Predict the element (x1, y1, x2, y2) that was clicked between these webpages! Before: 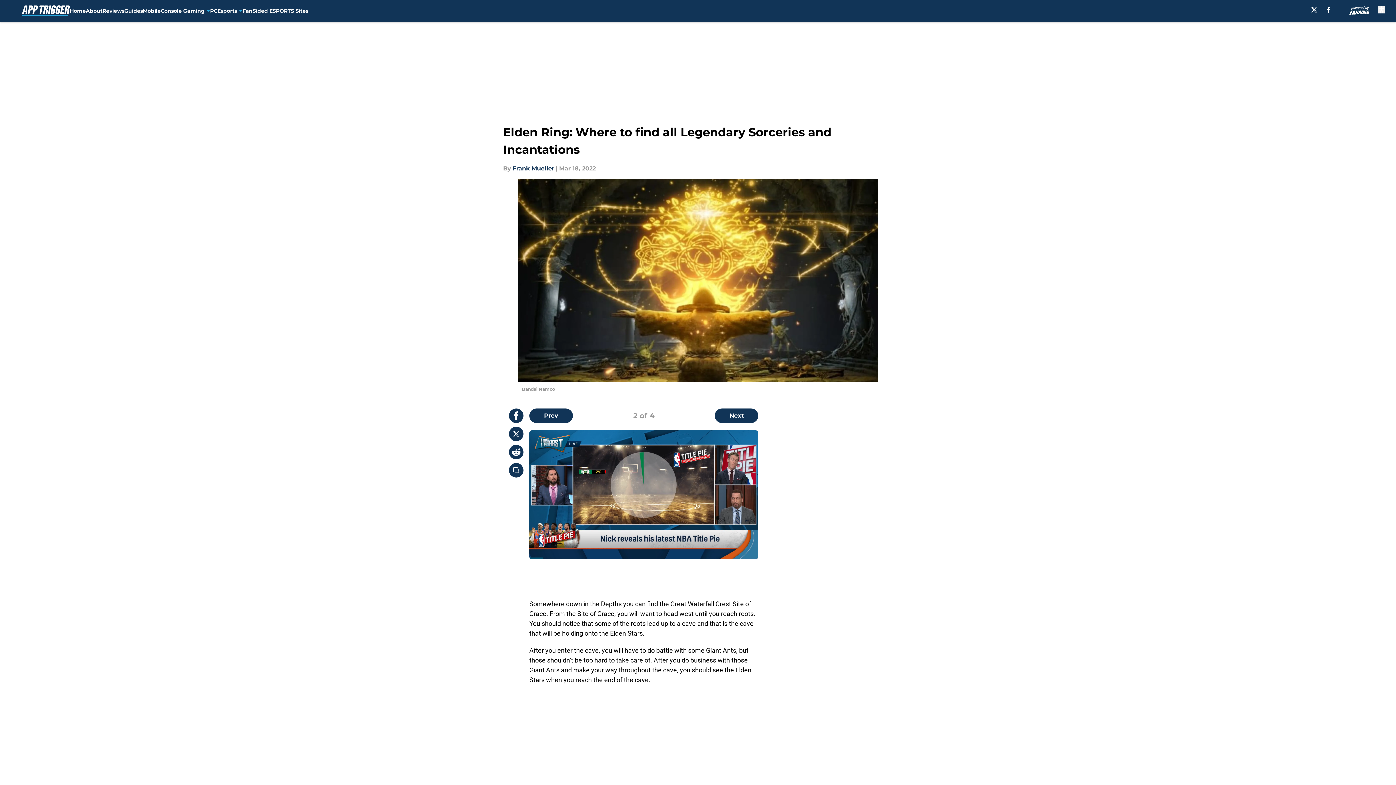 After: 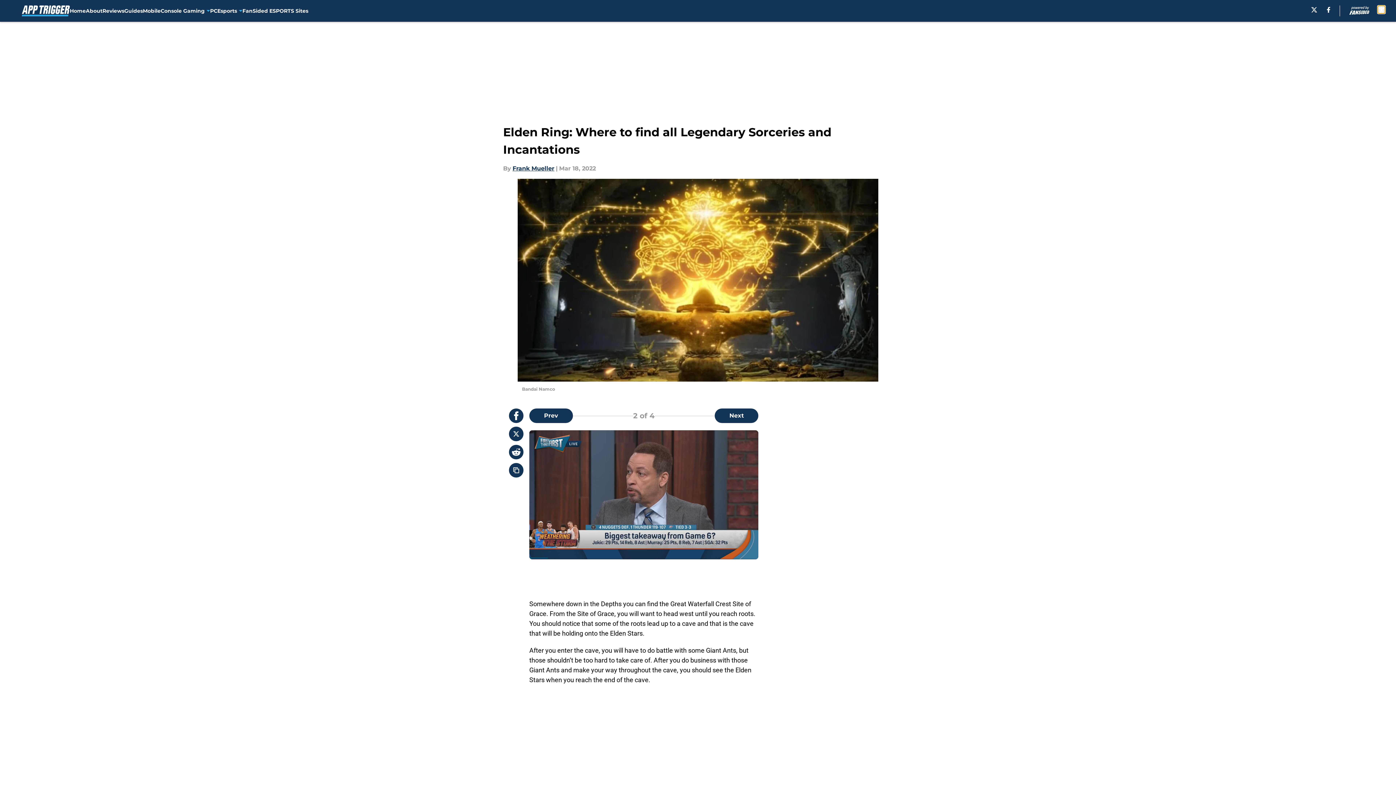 Action: label: accessibility bbox: (1378, 5, 1385, 13)